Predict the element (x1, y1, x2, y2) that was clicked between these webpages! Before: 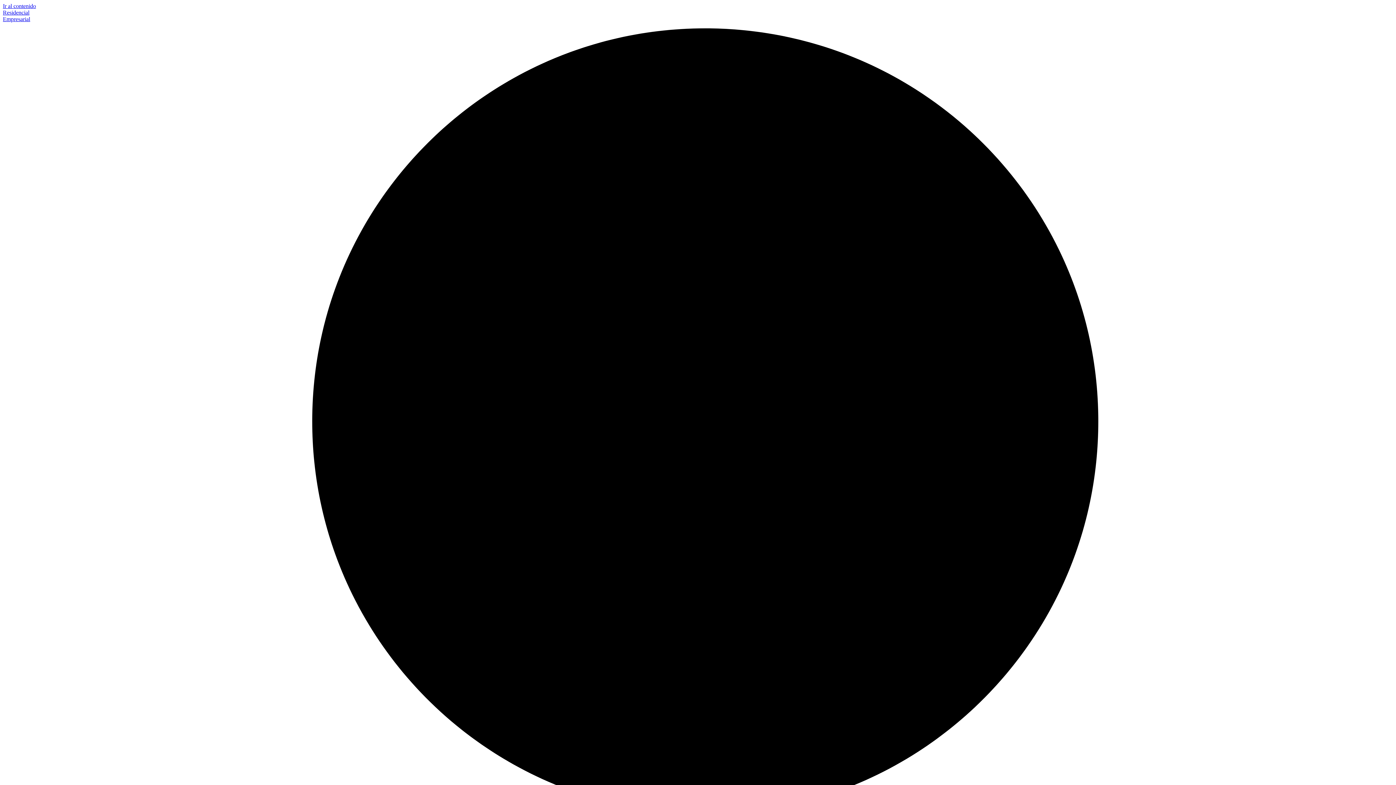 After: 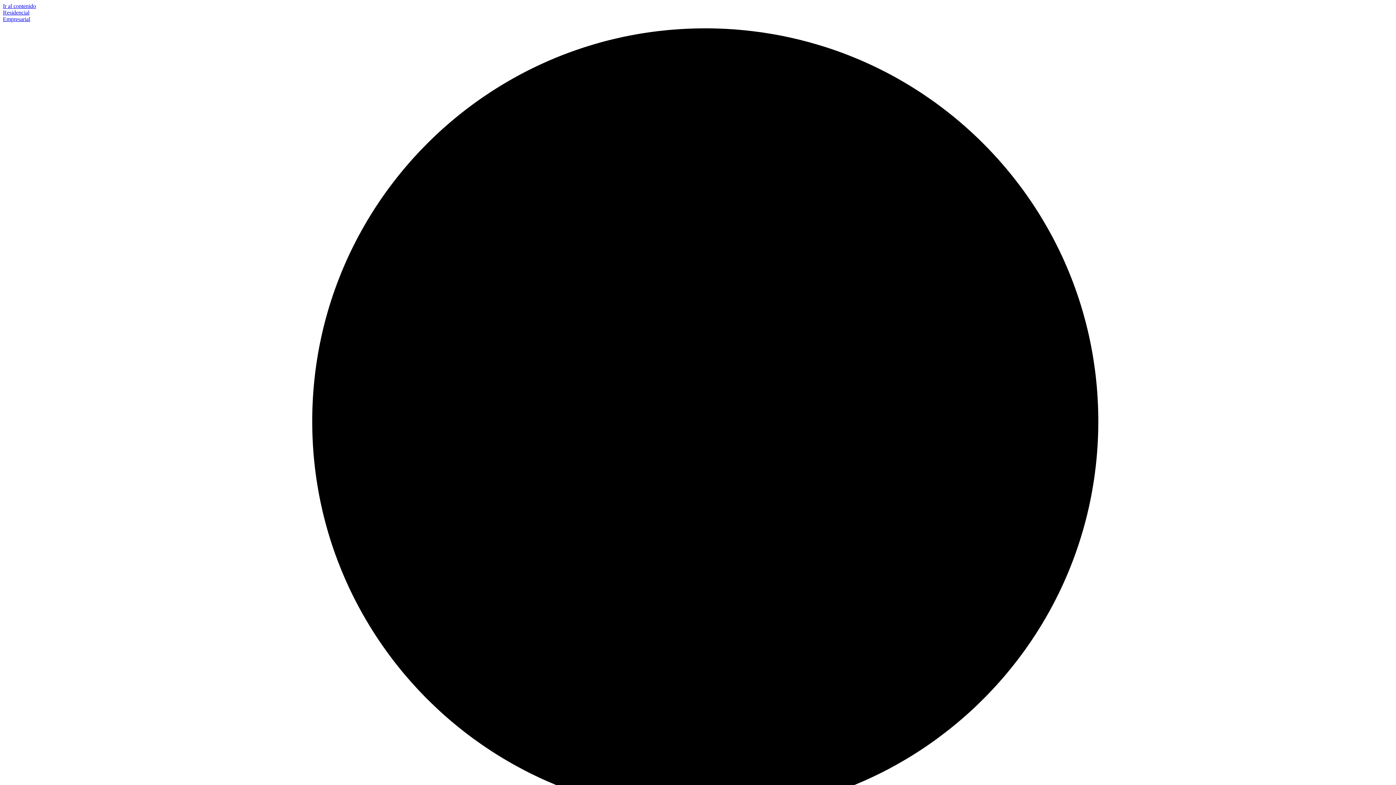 Action: label: Empresarial bbox: (2, 16, 30, 22)